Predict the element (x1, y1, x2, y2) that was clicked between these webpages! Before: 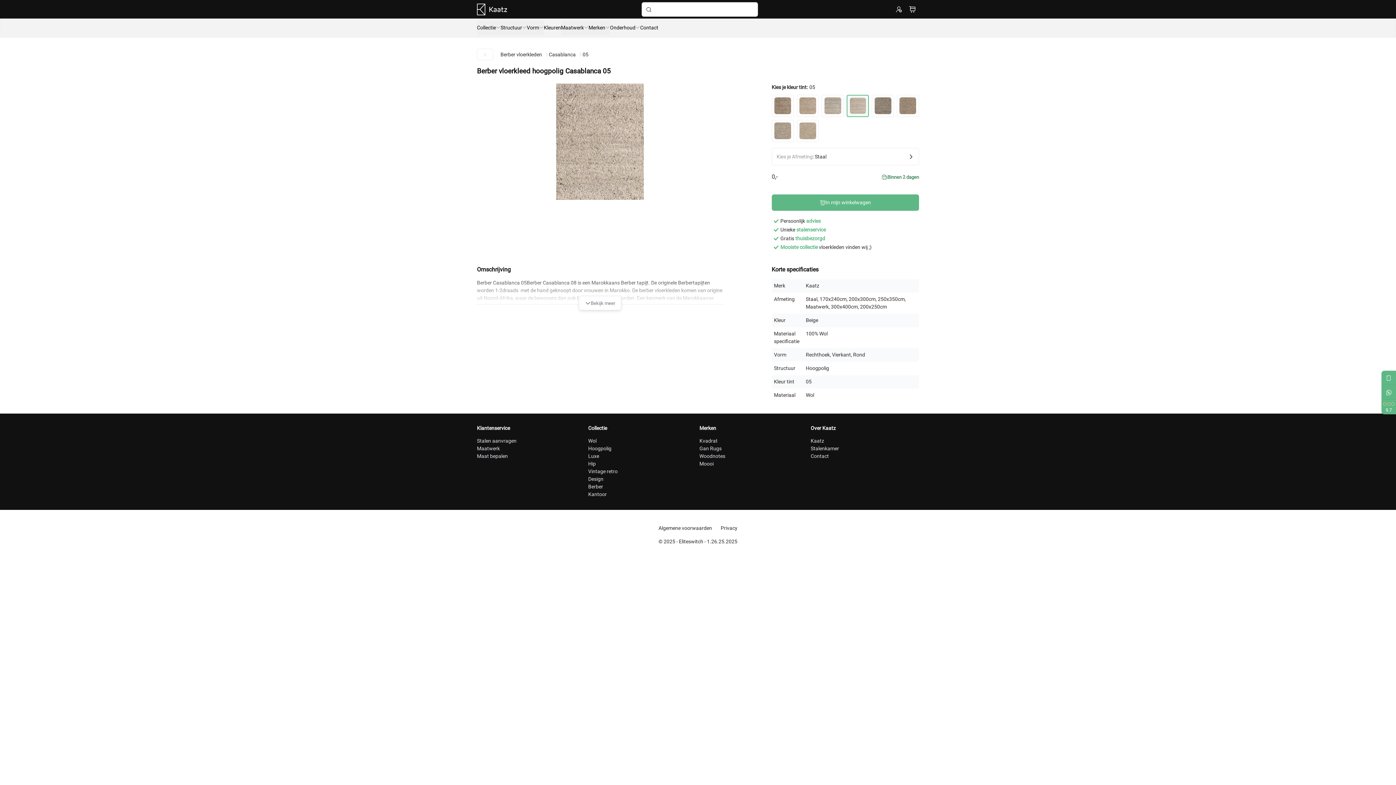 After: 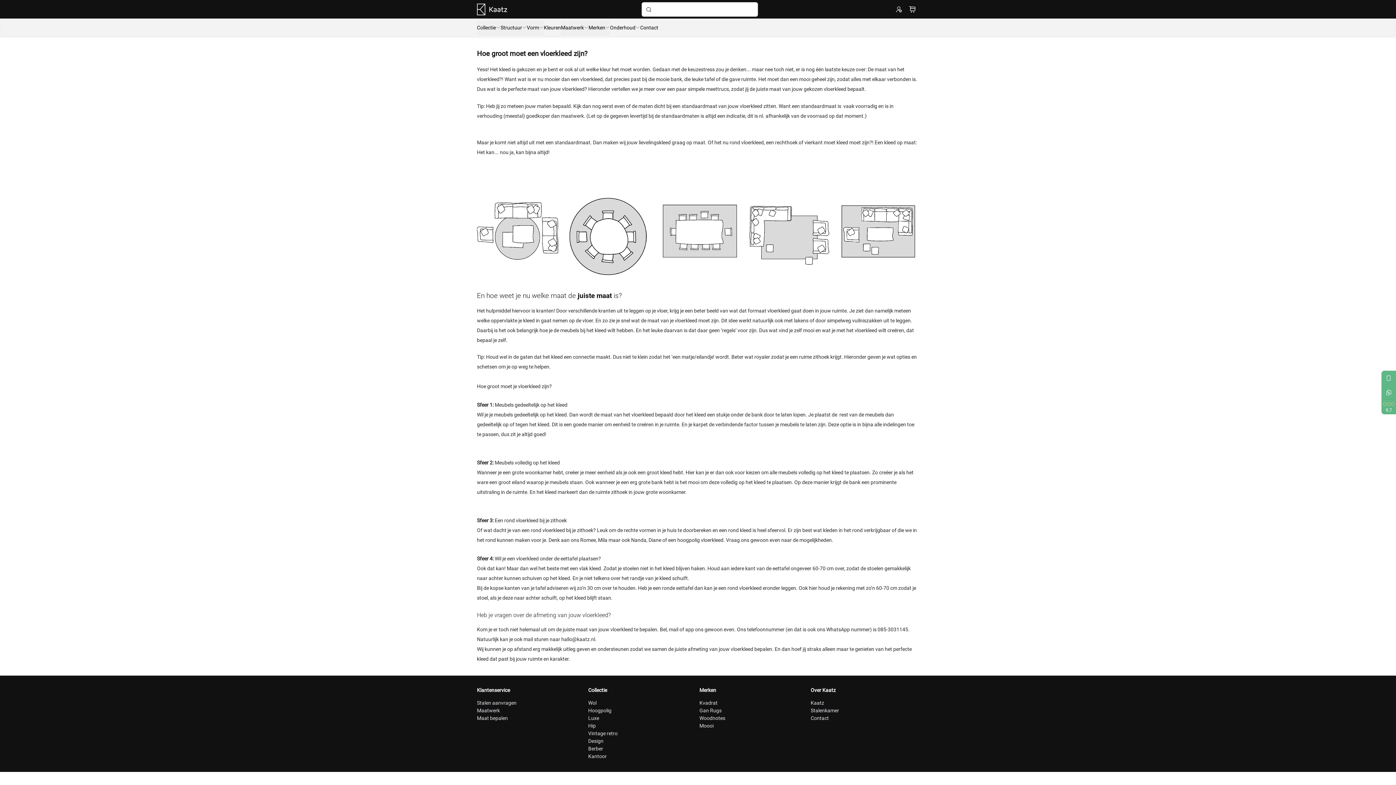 Action: label: Maatwerk bbox: (477, 445, 500, 451)